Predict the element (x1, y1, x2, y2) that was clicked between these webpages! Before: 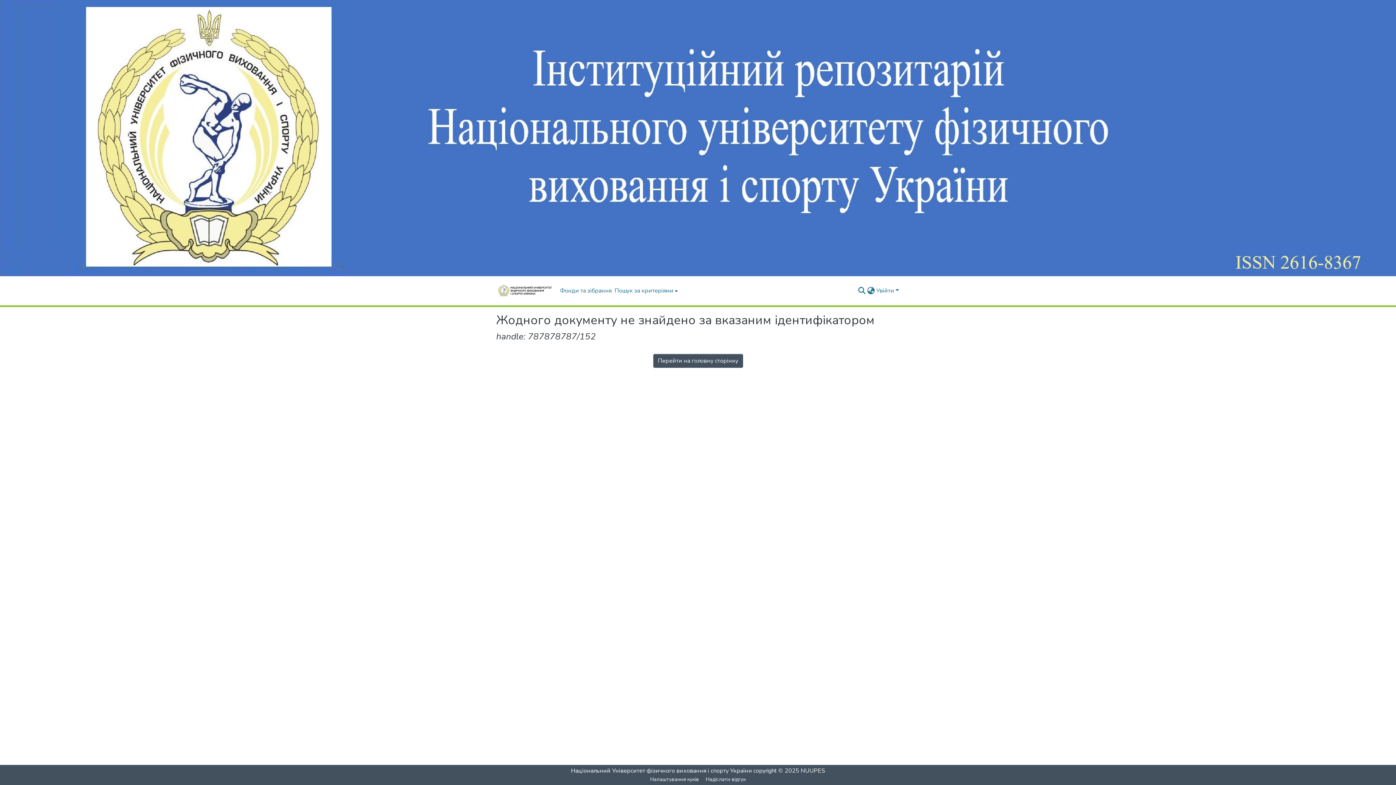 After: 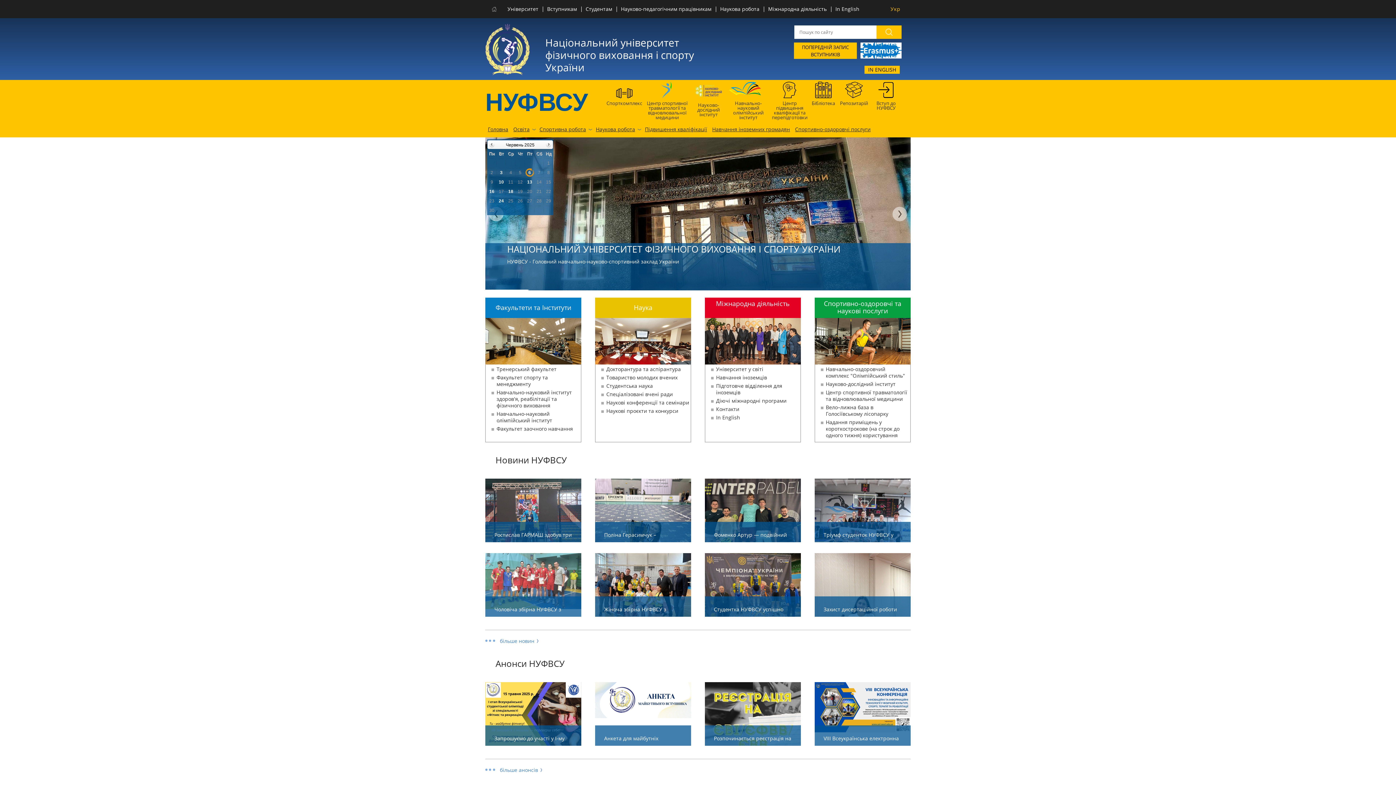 Action: label: NUUPES bbox: (800, 767, 825, 775)